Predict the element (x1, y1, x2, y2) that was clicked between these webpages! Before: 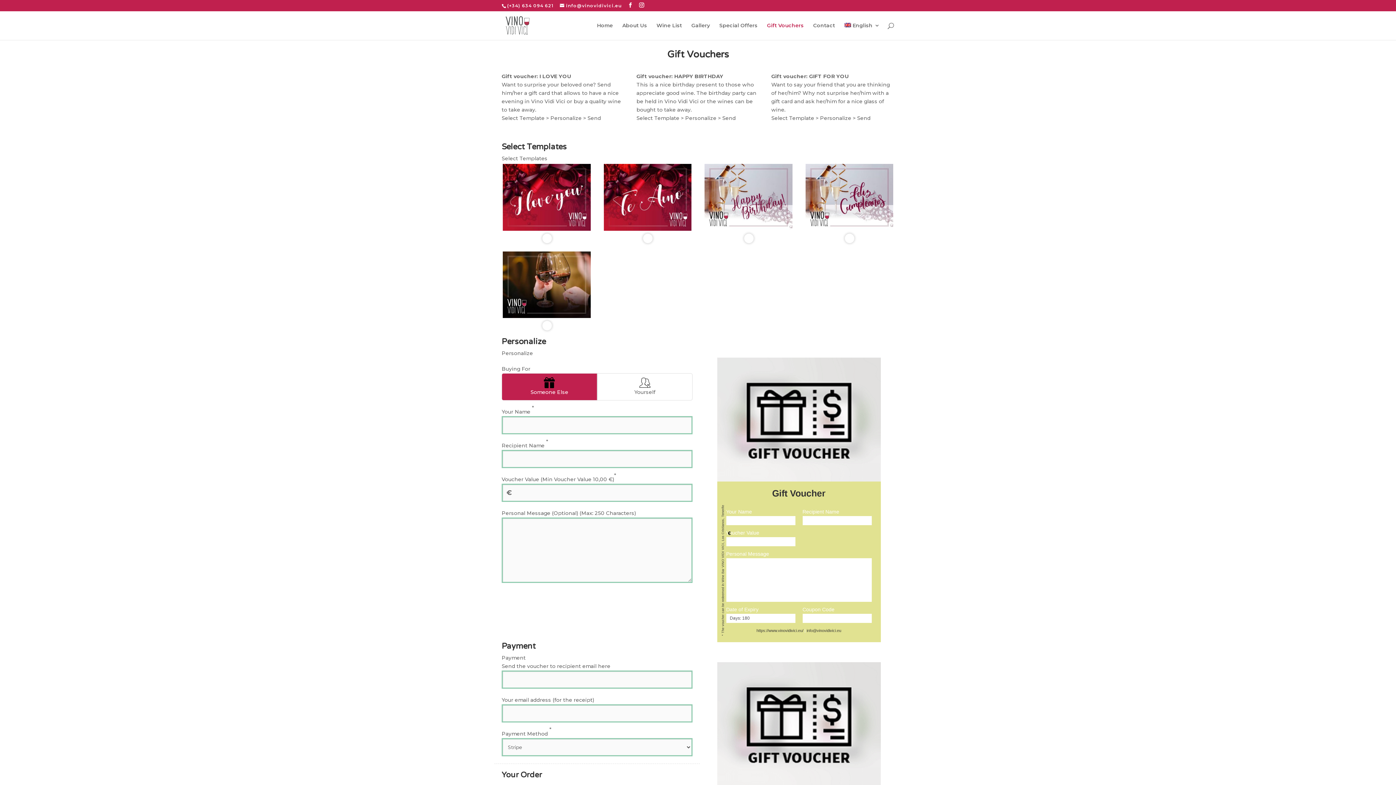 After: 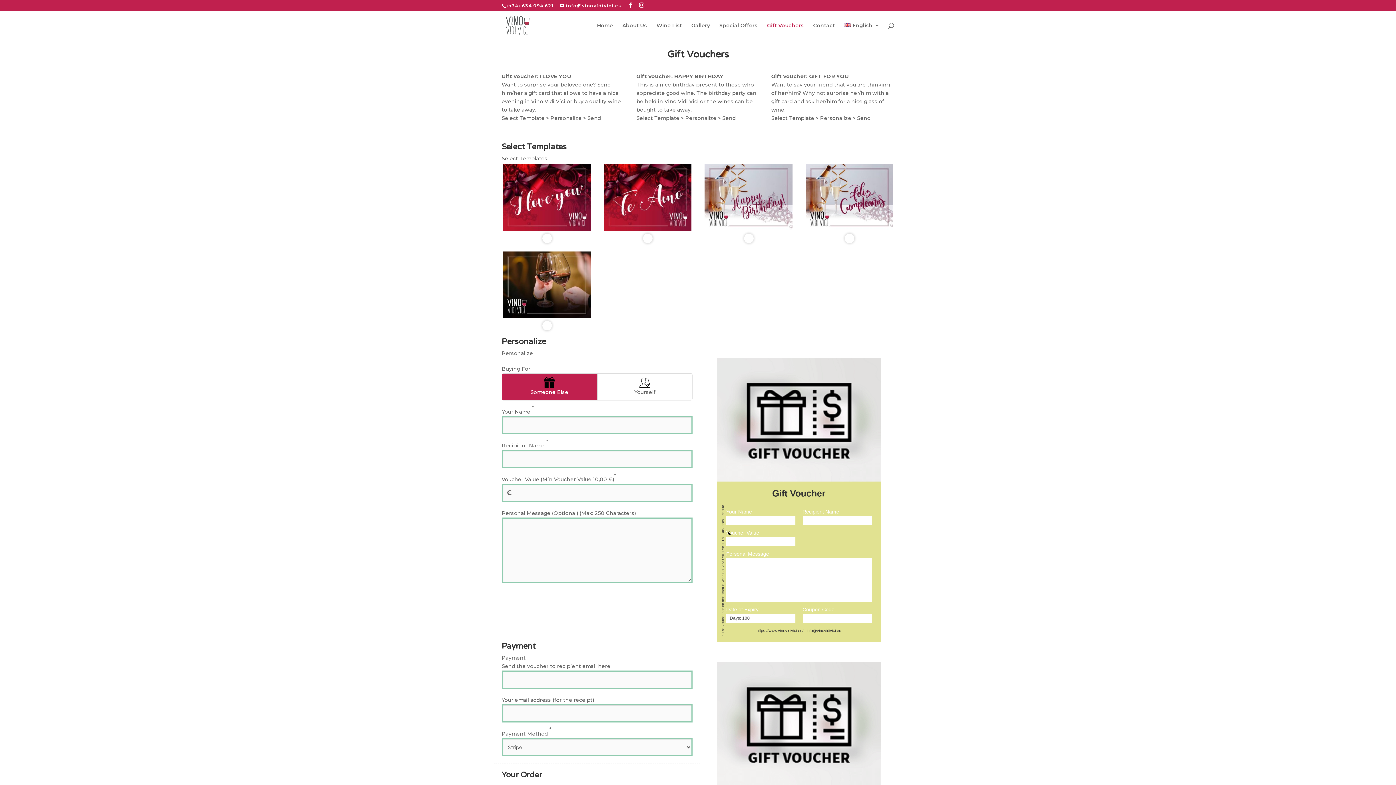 Action: label: Gift Vouchers bbox: (767, 22, 803, 40)